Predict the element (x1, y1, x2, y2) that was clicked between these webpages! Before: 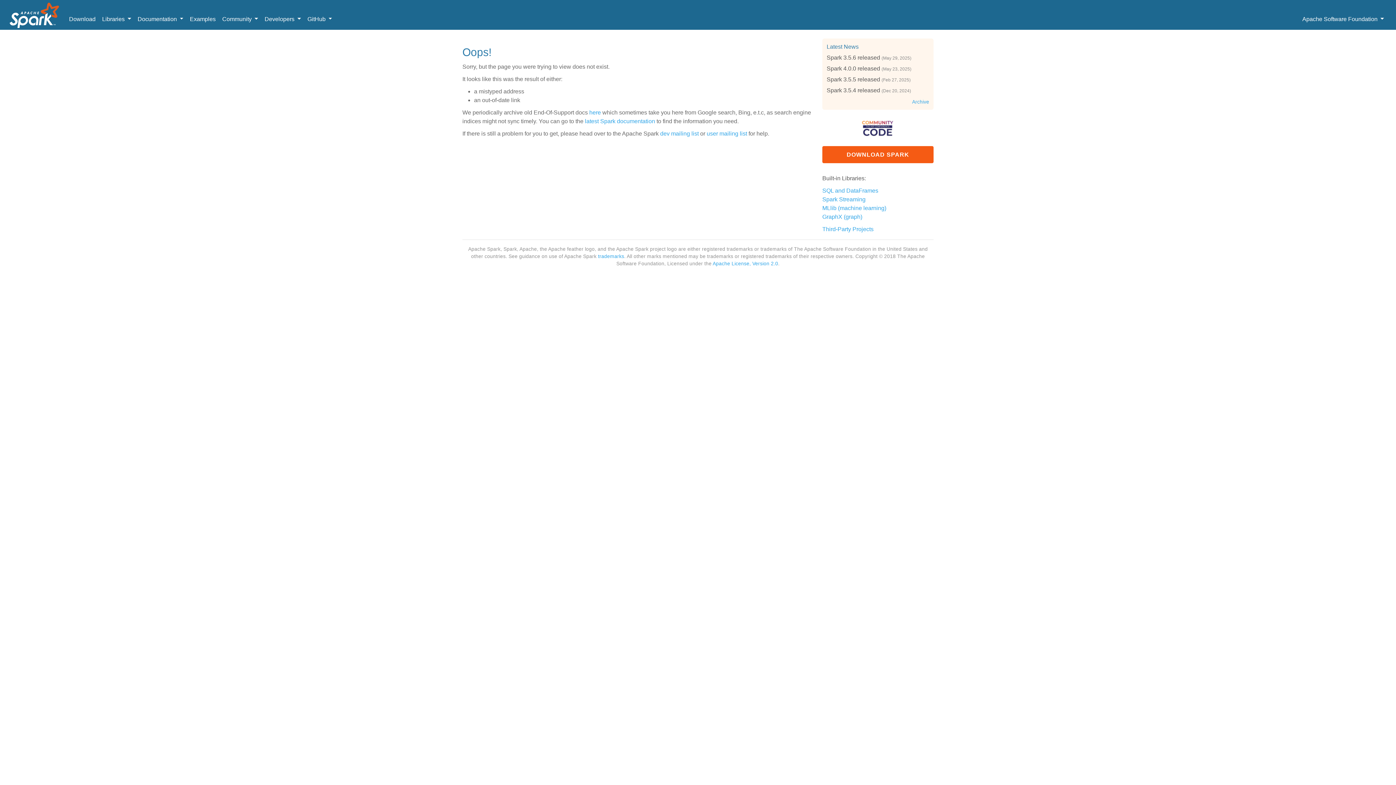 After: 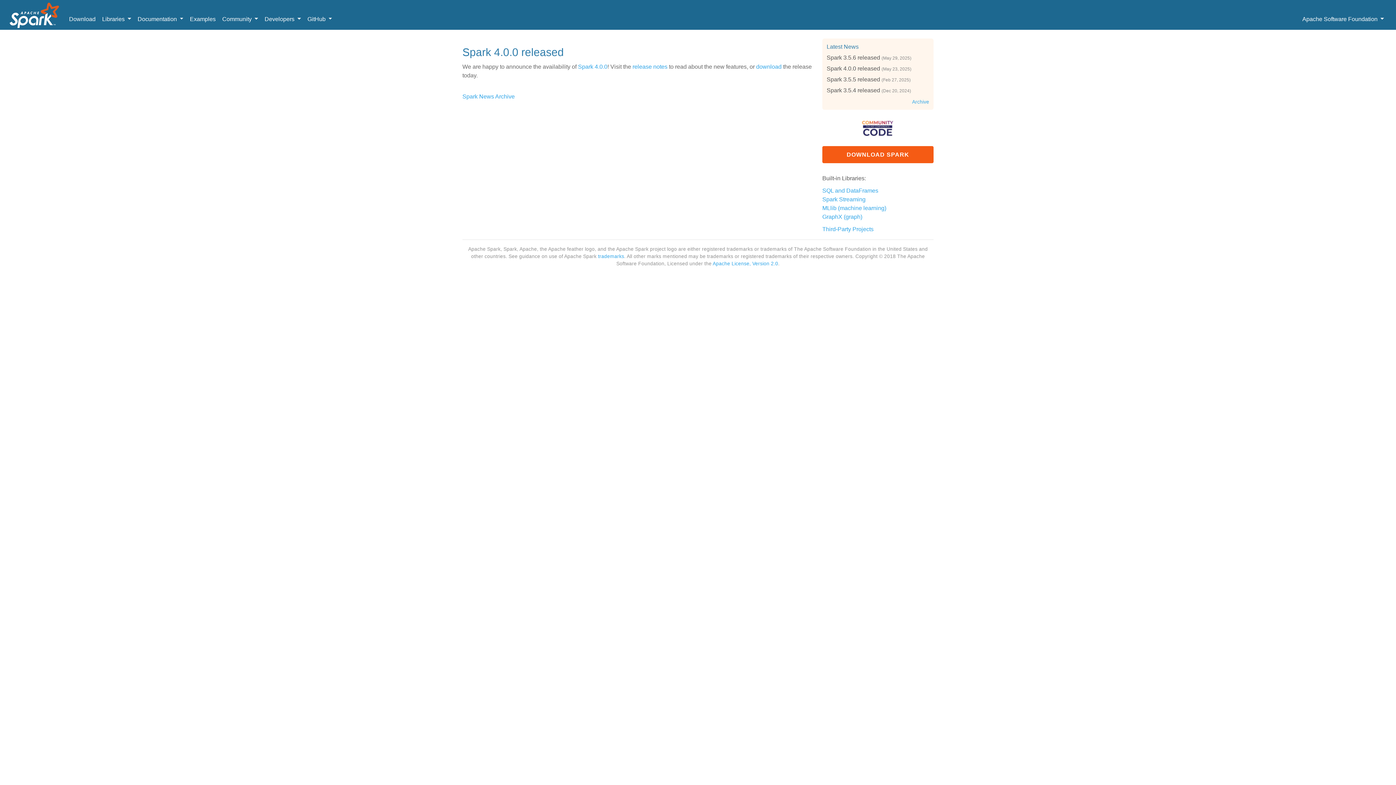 Action: label: Spark 4.0.0 released bbox: (826, 65, 880, 71)